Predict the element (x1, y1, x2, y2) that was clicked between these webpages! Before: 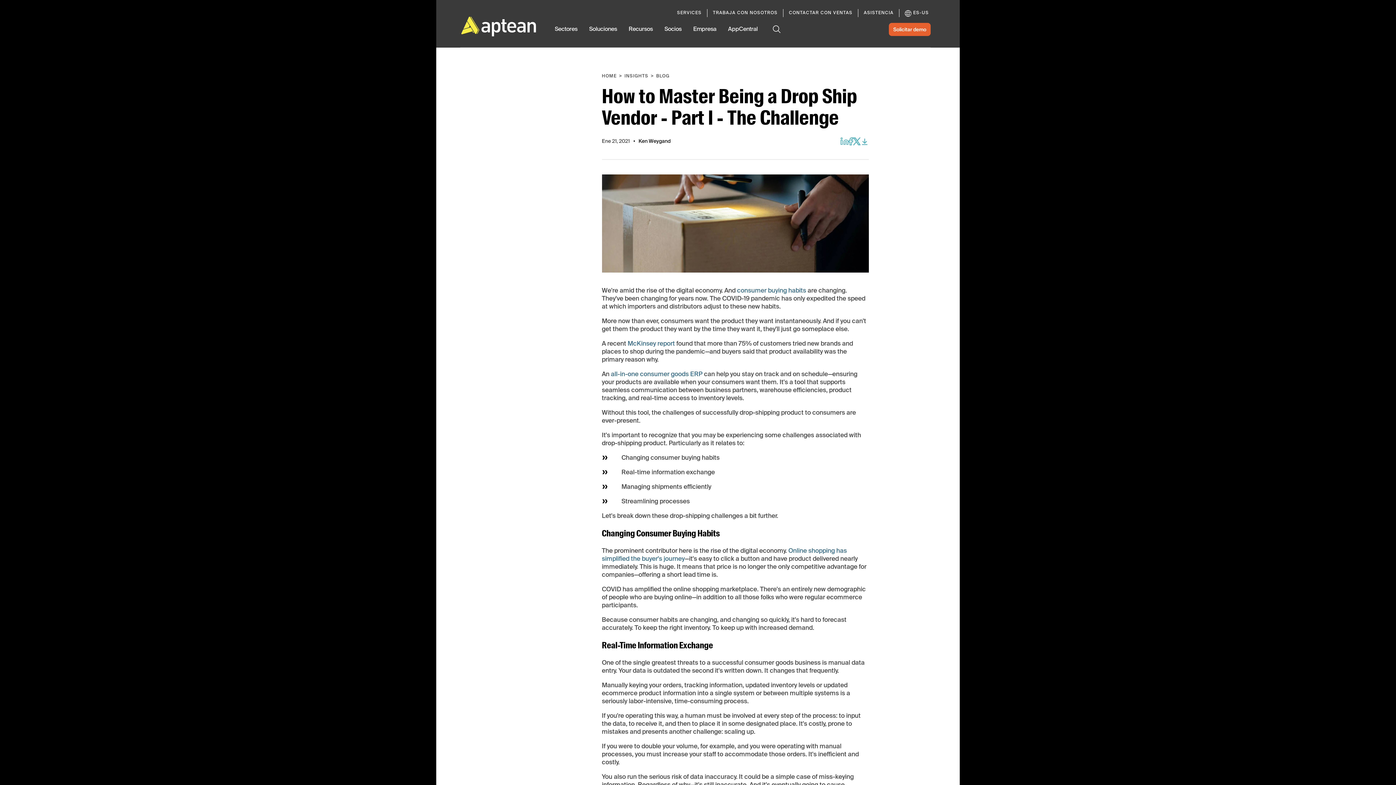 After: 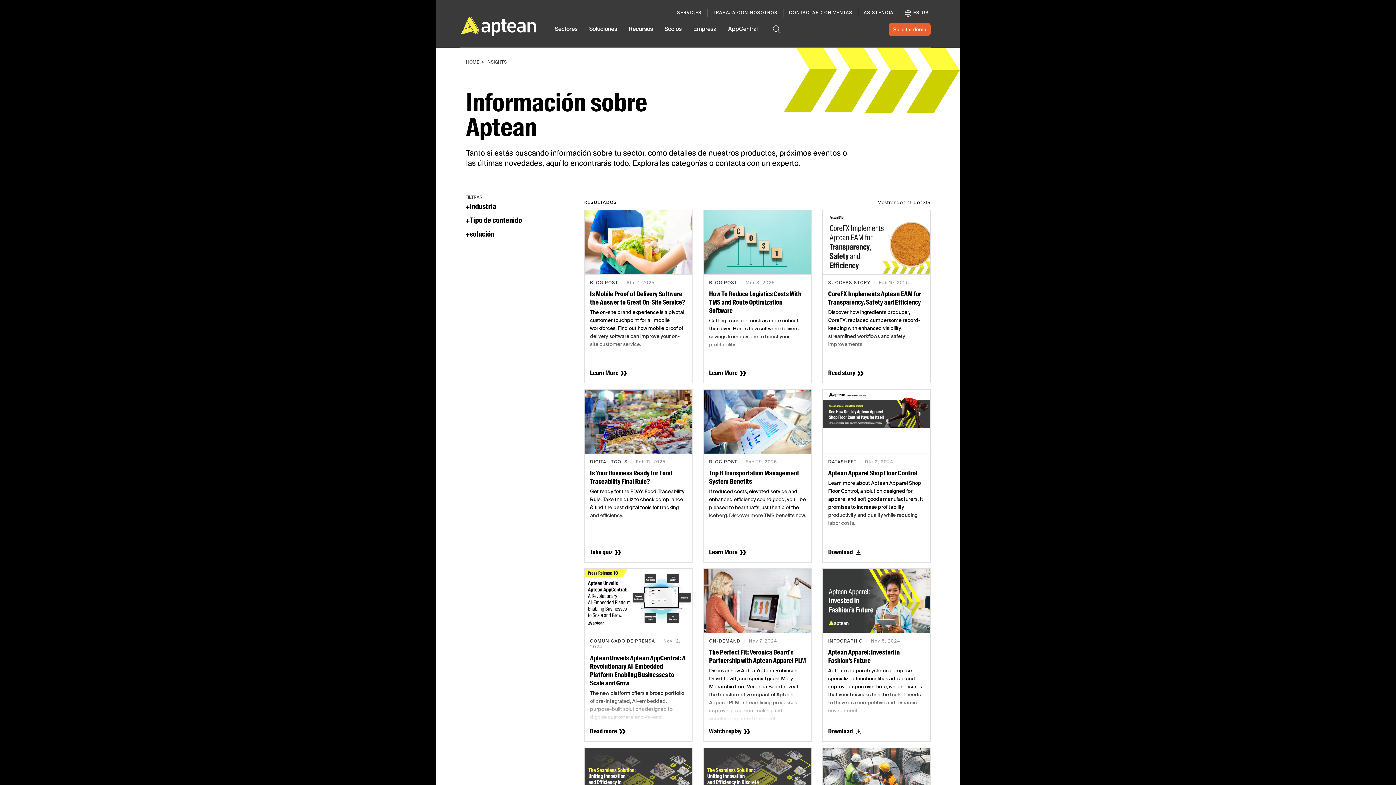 Action: label:  INSIGHTS  bbox: (623, 74, 650, 78)